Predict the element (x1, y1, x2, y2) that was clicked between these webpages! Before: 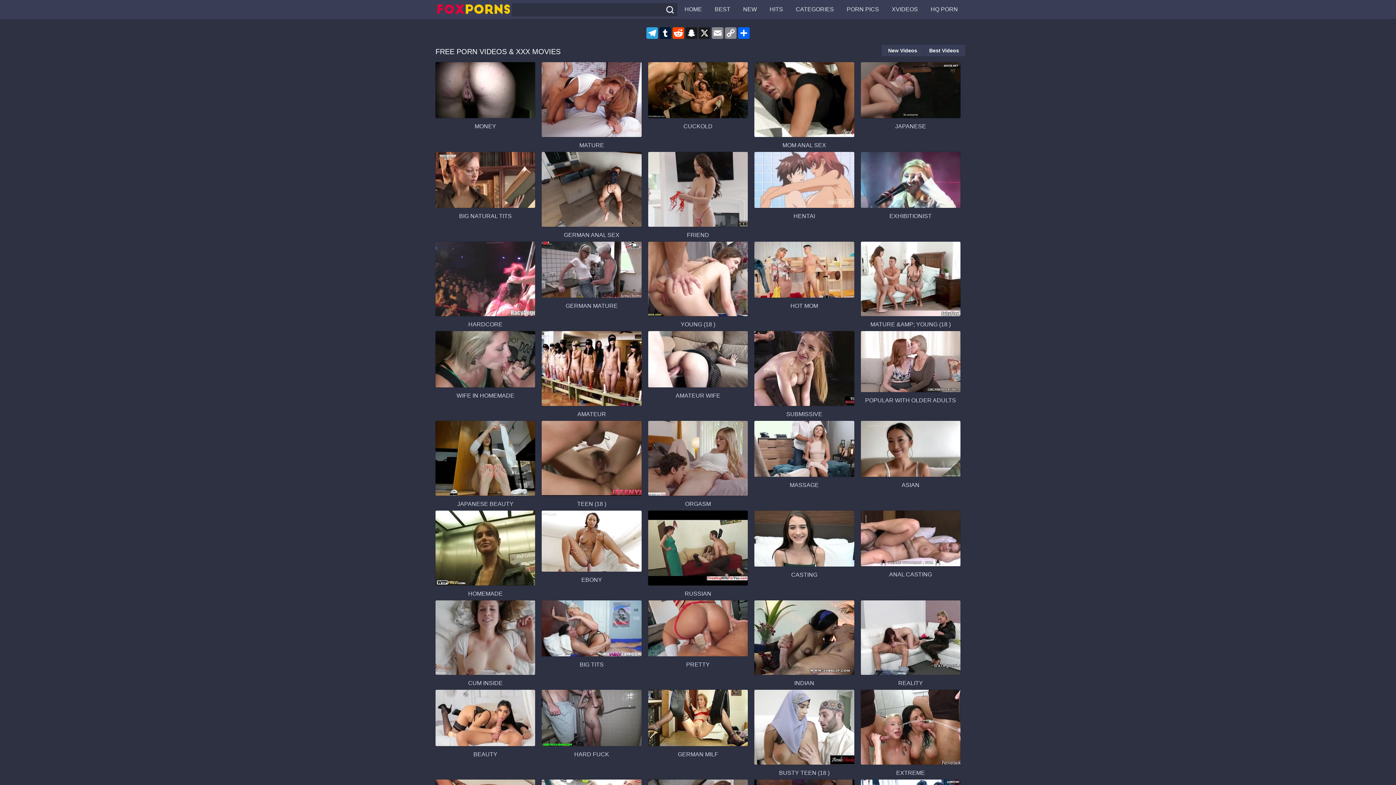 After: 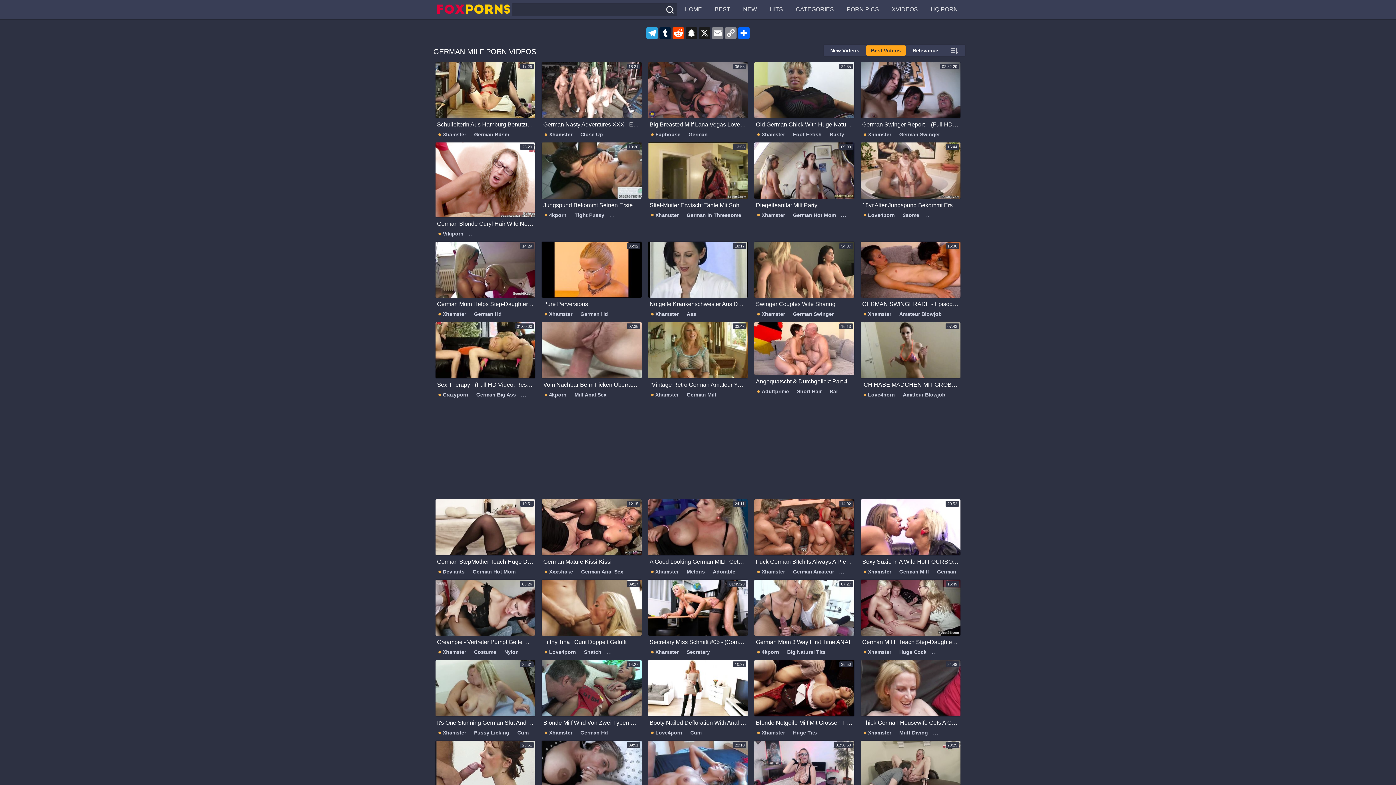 Action: label: GERMAN MILF bbox: (647, 689, 748, 759)